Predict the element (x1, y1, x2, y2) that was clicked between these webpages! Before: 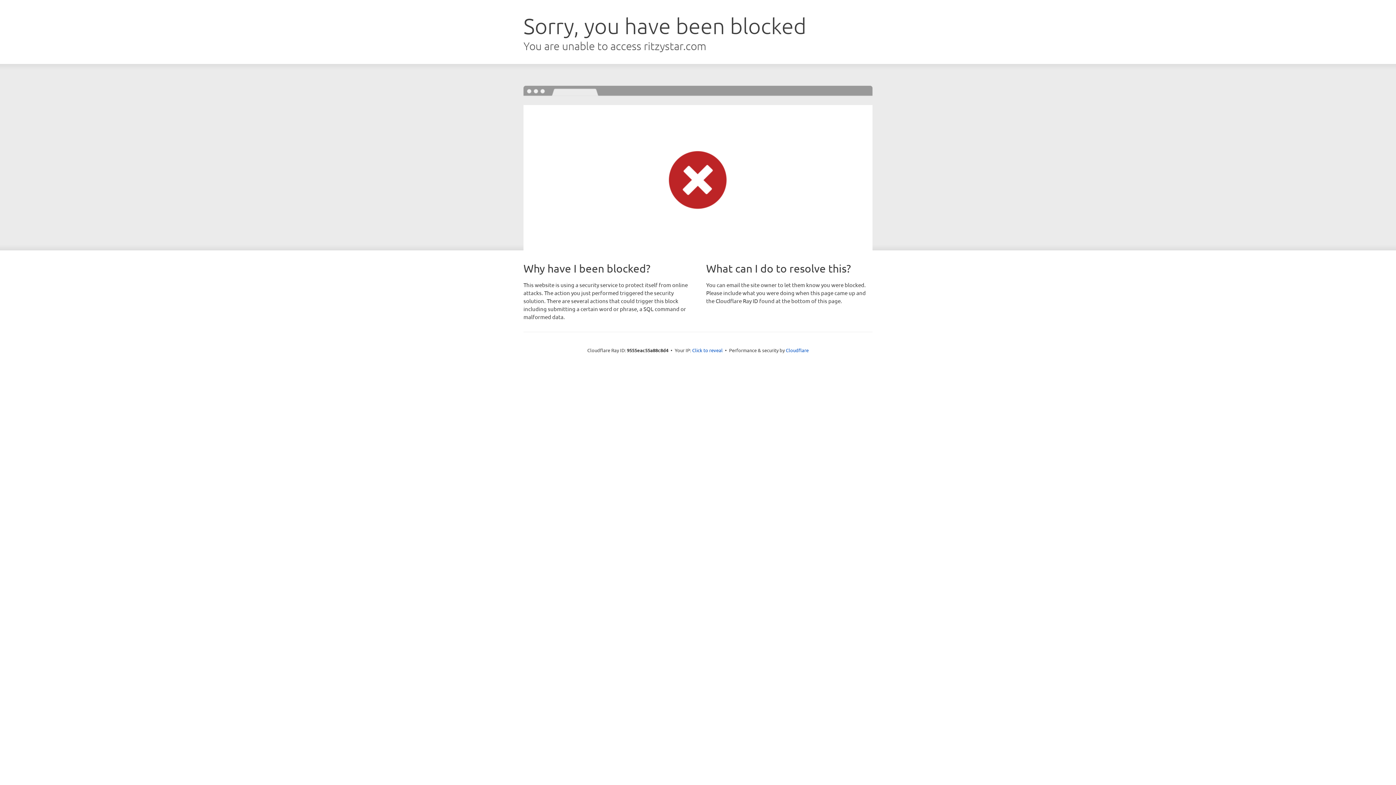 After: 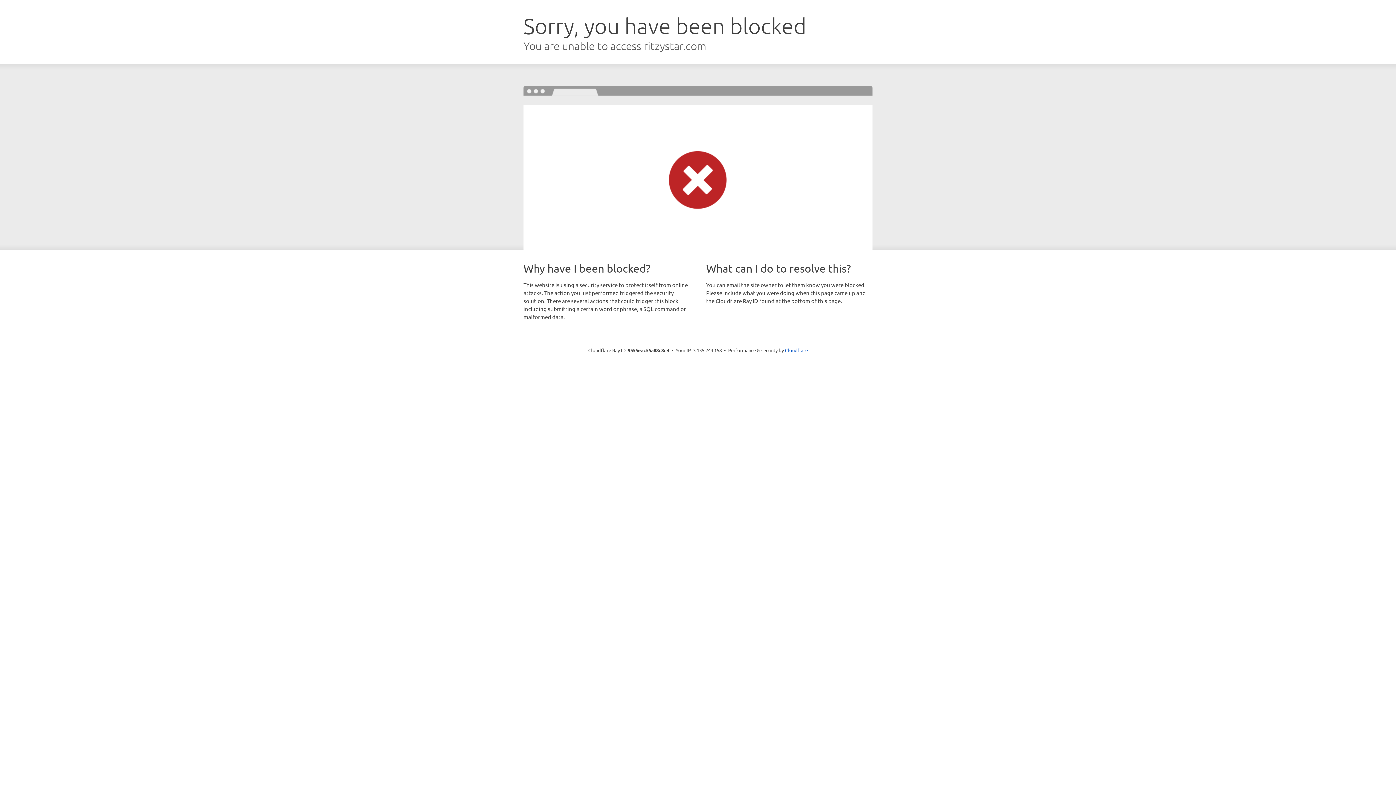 Action: label: Click to reveal bbox: (692, 346, 722, 353)